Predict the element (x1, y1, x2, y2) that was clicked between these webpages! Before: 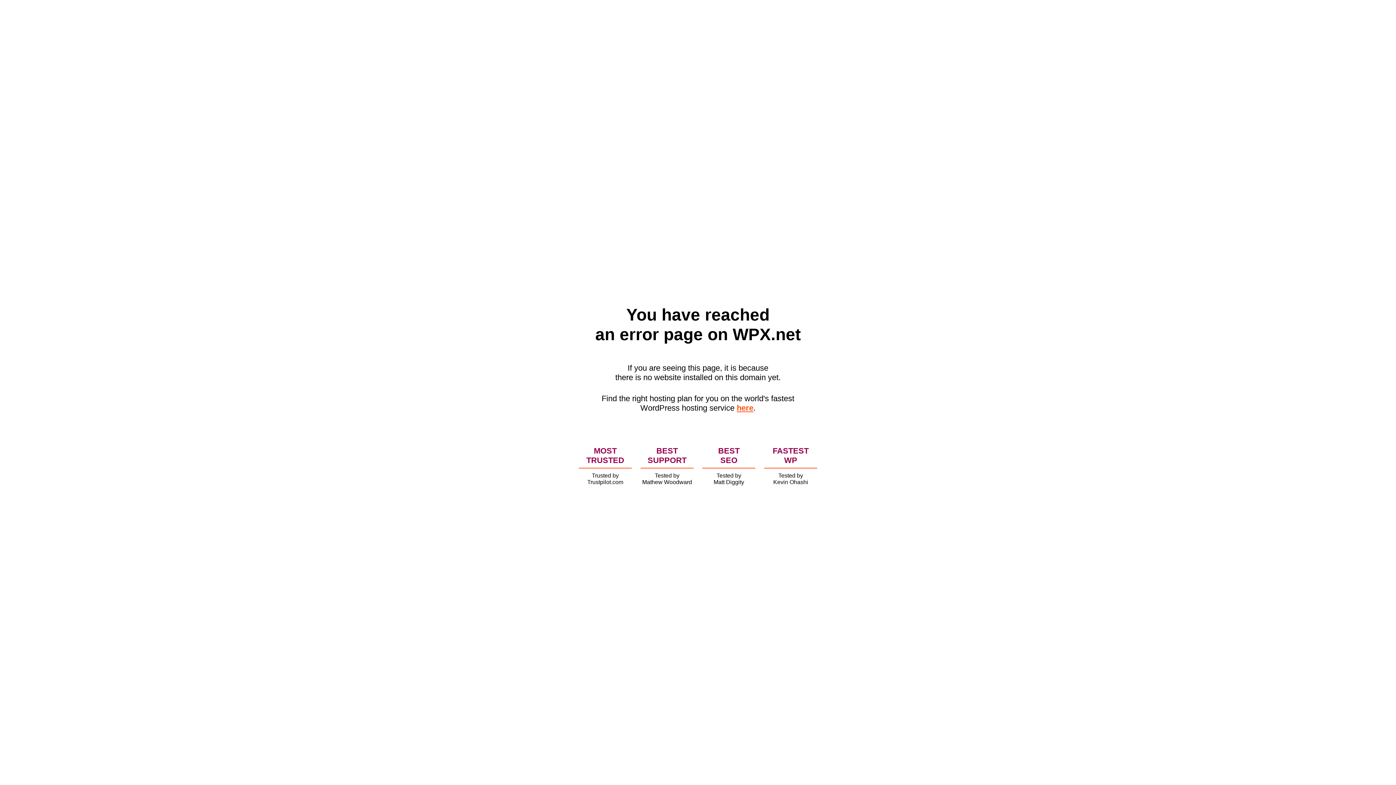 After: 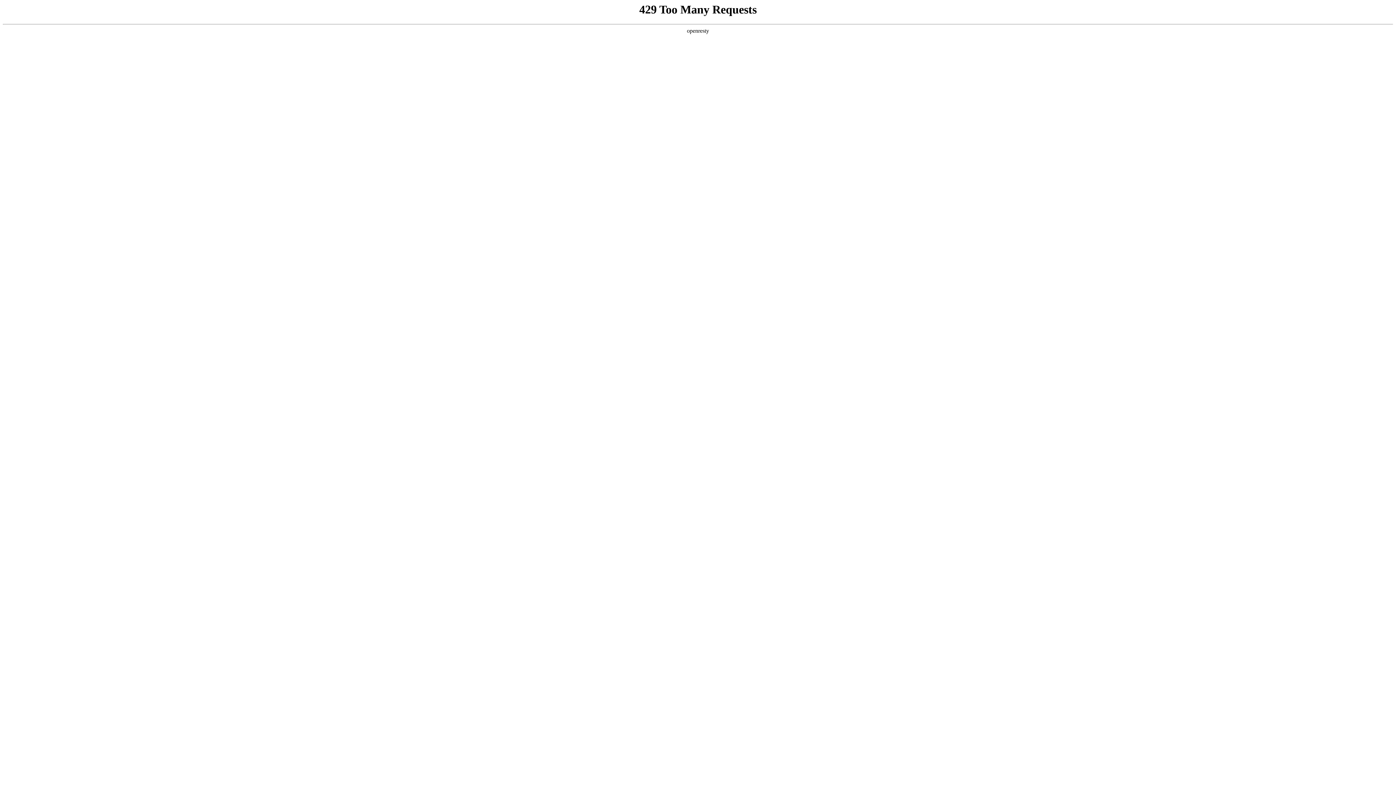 Action: label: here bbox: (736, 403, 753, 412)